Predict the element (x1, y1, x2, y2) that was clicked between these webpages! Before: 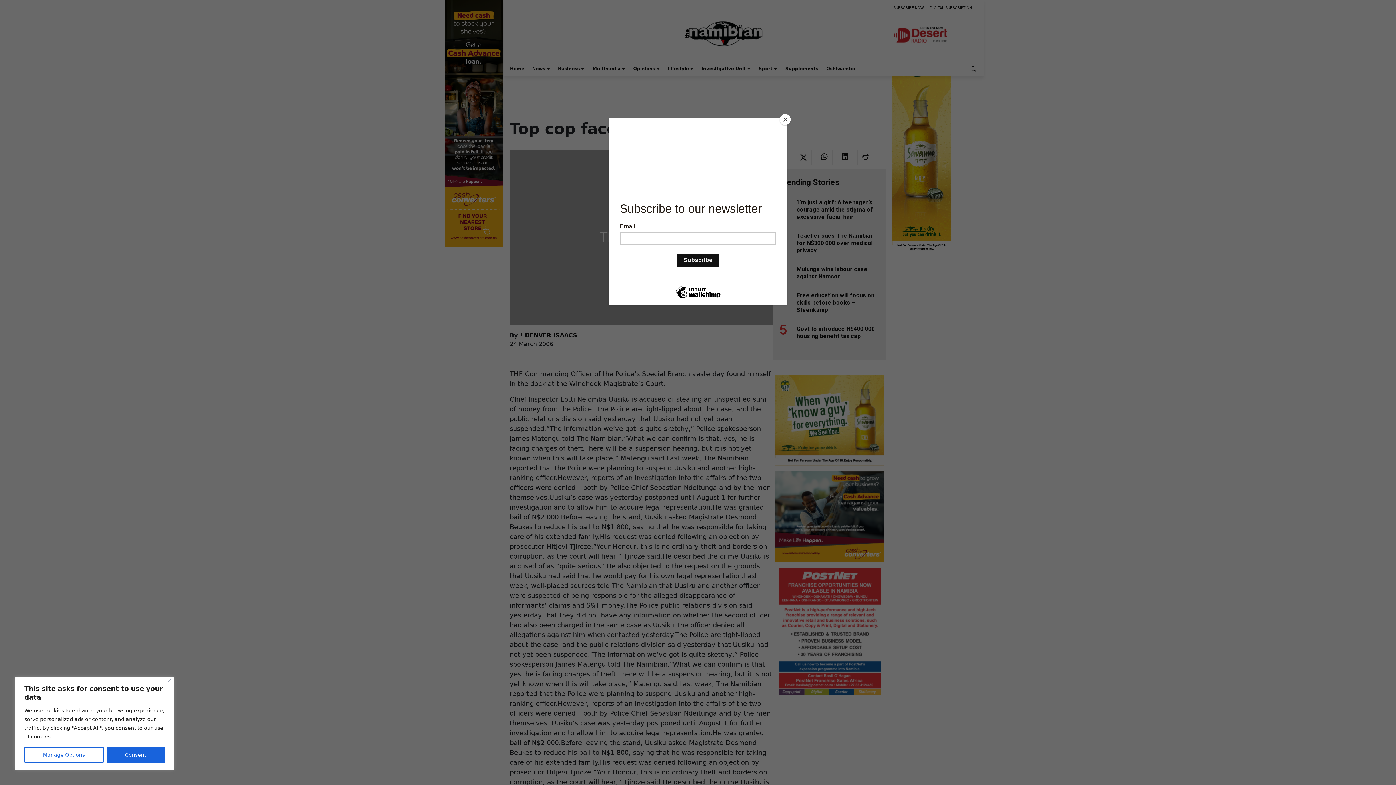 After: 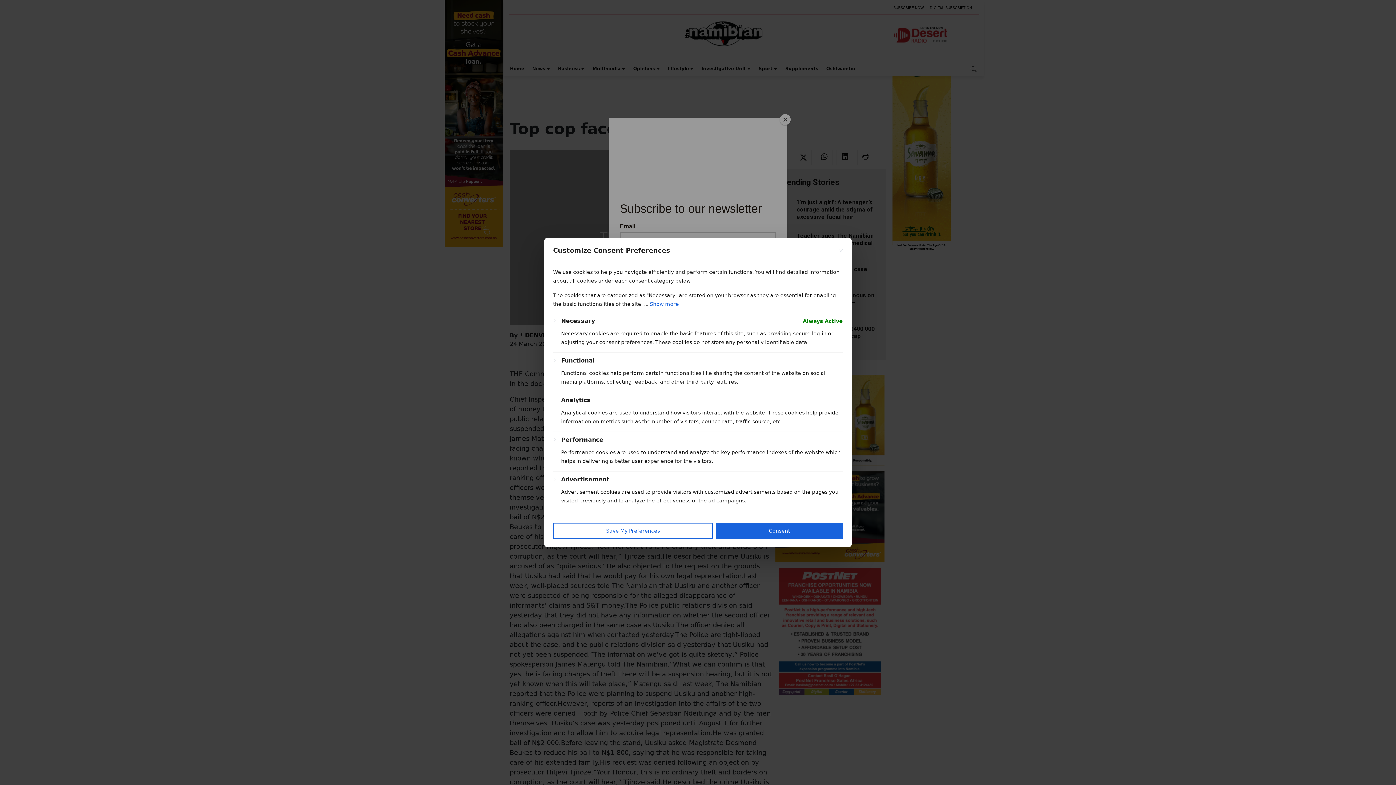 Action: bbox: (24, 747, 103, 763) label: Manage Options